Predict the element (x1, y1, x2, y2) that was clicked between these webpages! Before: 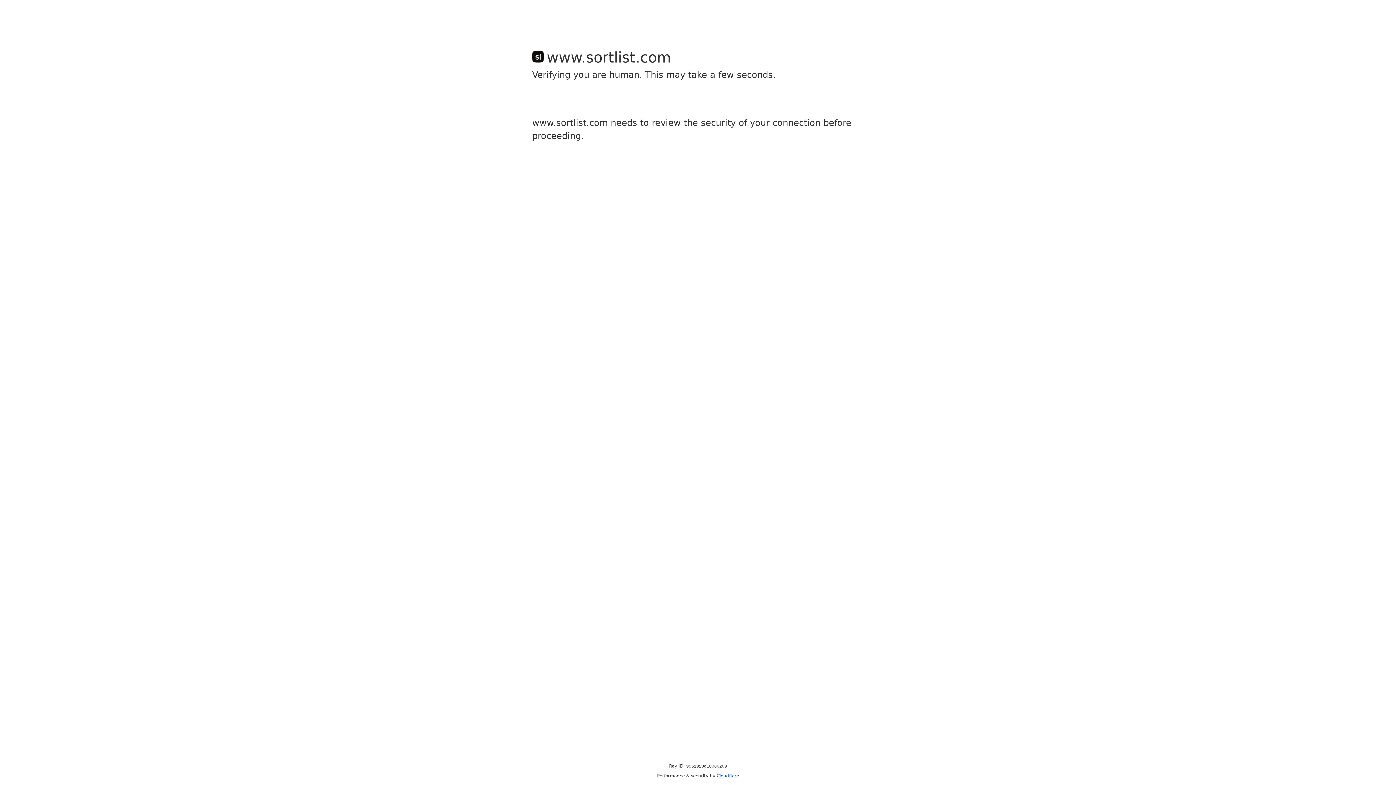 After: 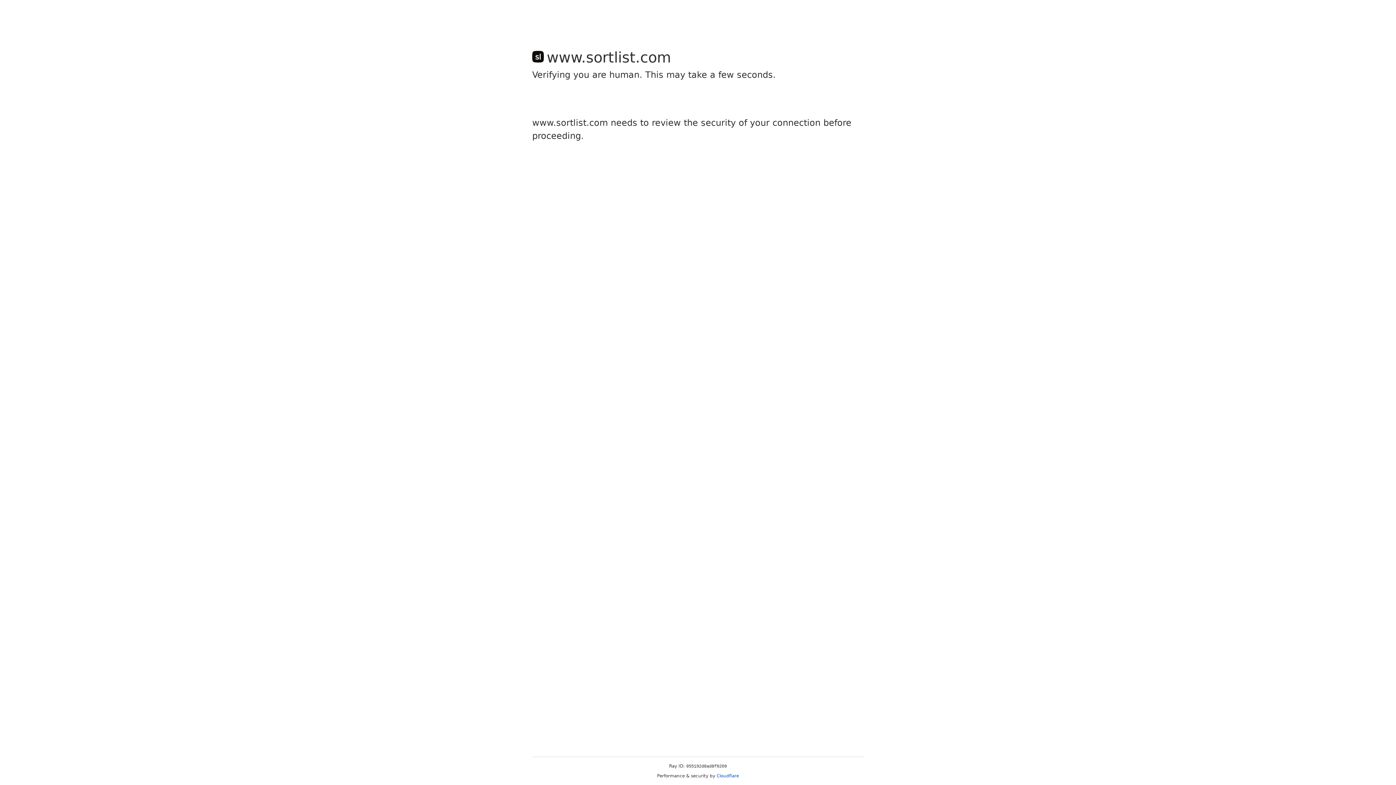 Action: label: Cloudflare bbox: (716, 773, 739, 778)